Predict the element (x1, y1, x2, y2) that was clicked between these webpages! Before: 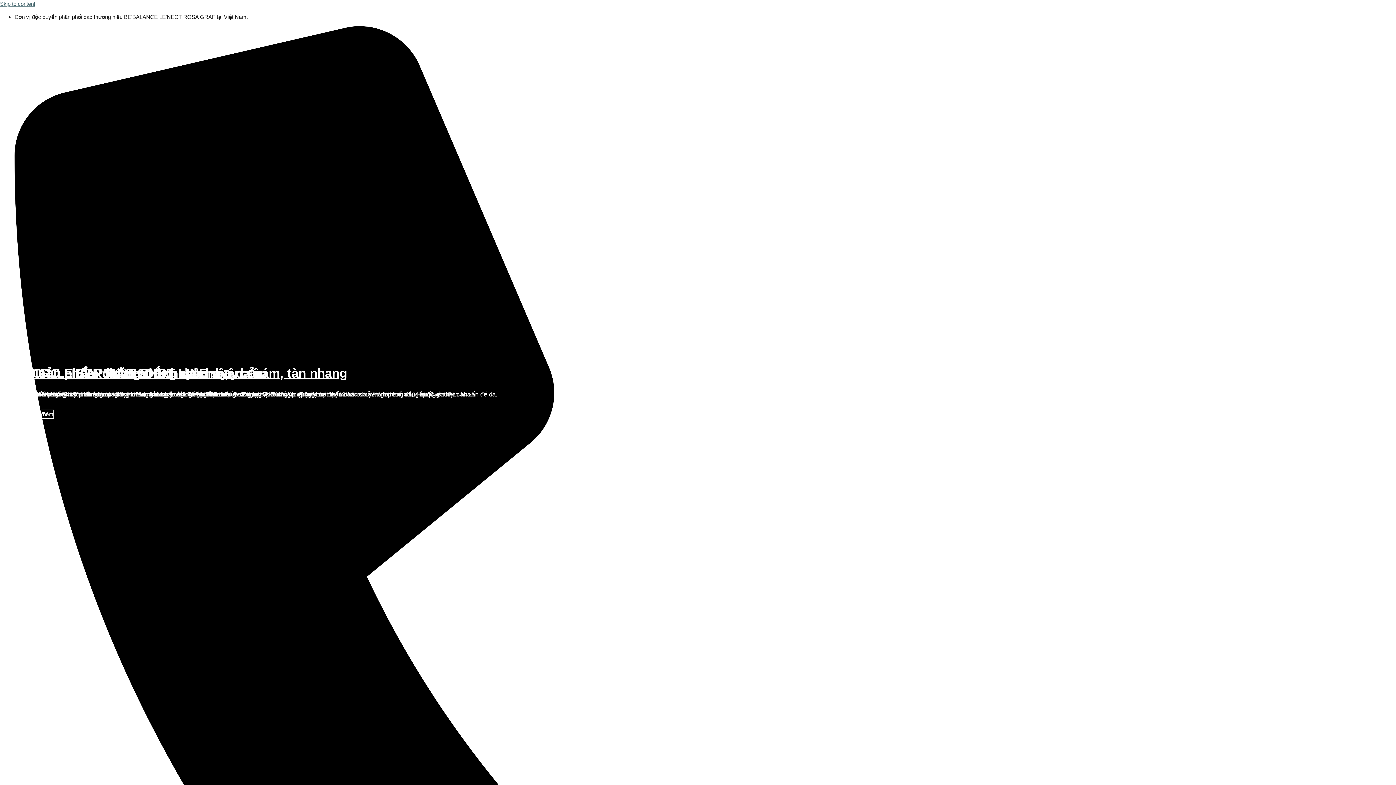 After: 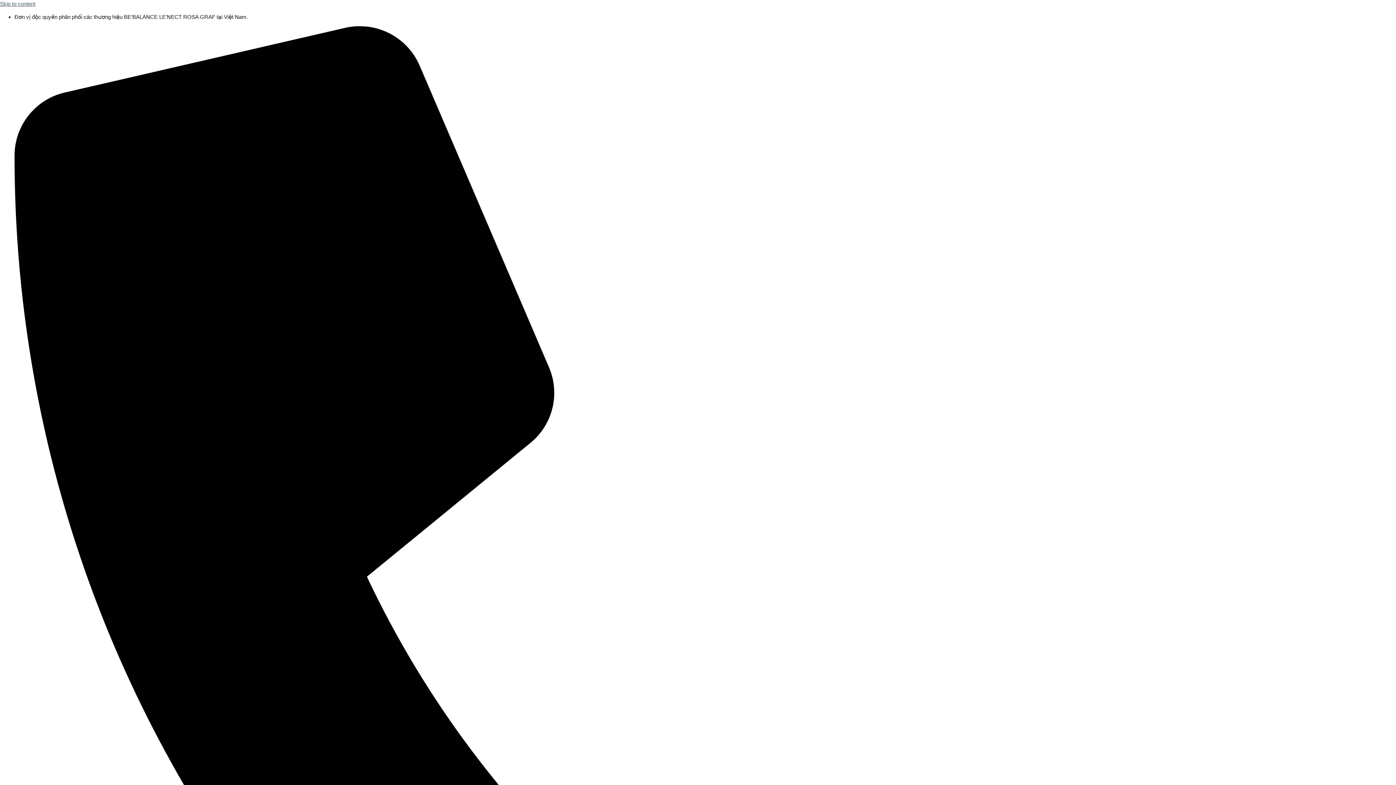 Action: label: SPICULE CAPSULE SHOT LINE
Spicule Capsule Shot là dòng ampoule vi kim ứng dụng công nghệ vi kim thế hệ mới, tạo vi kênh giúp dưỡng chất thẩm thấu sâu vào lớp biểu bì, giải quyết triệt các vấn đề da.
MUA NGAY bbox: (0, 0, 1396, 785)